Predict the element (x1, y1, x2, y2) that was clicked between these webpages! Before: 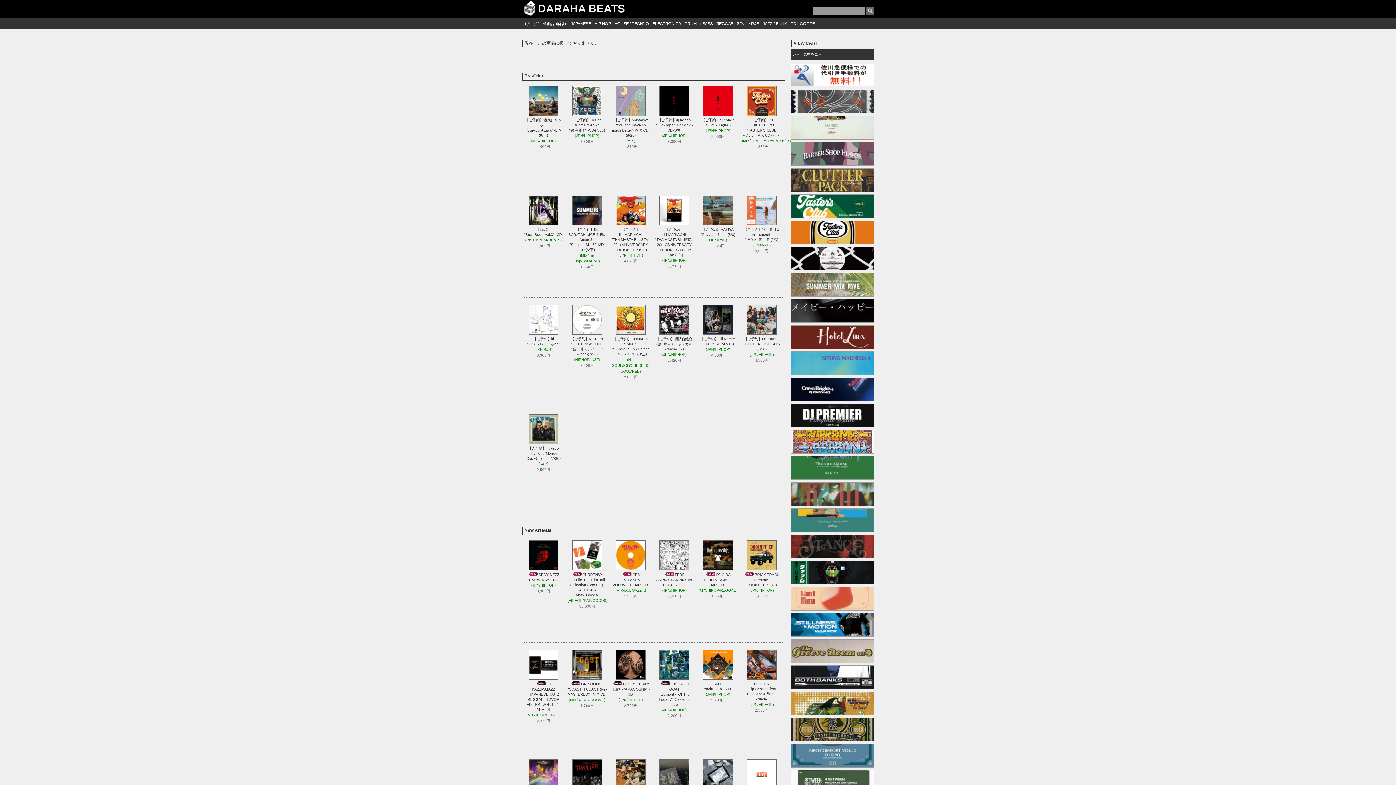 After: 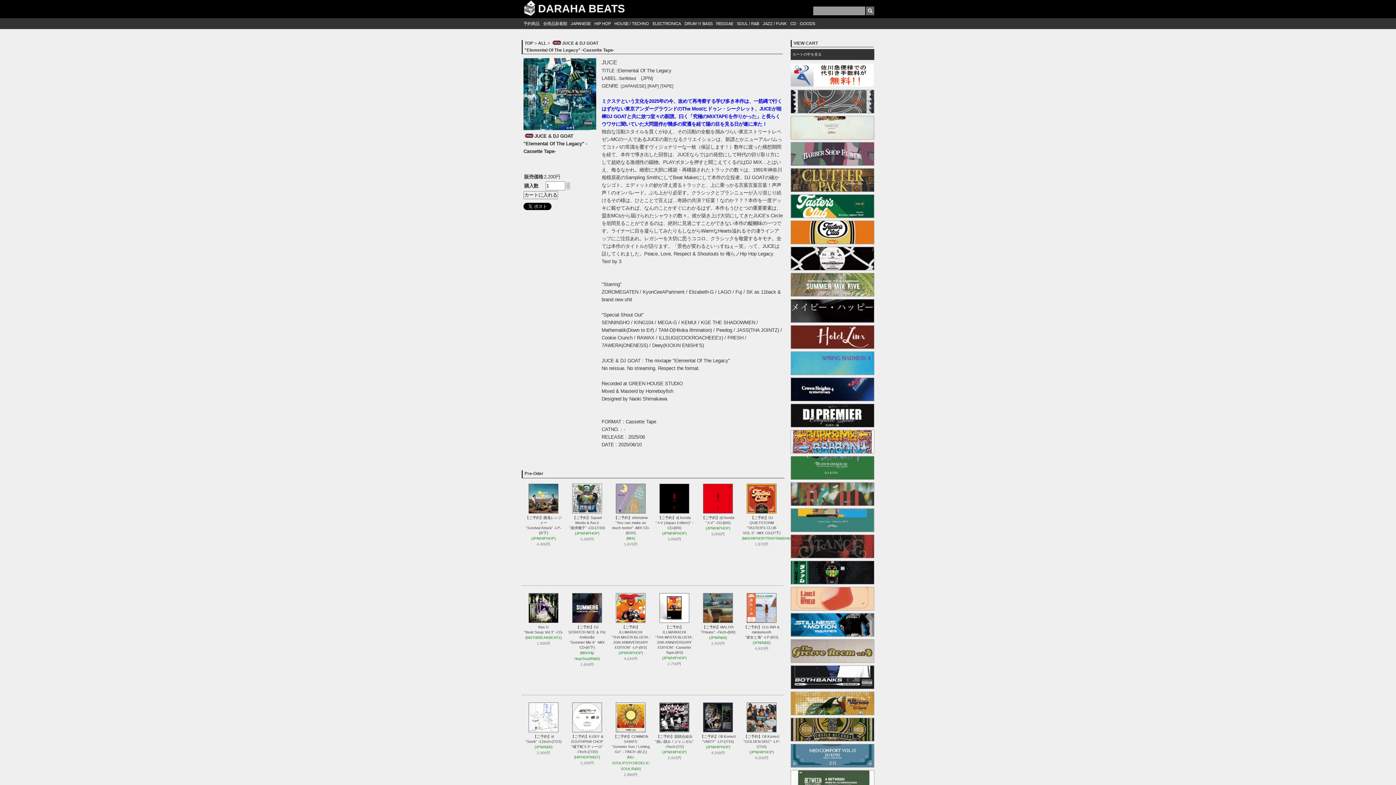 Action: bbox: (659, 682, 690, 706) label: JUCE & DJ GOAT
"Elemental Of The Legacy" -Cassette Tape-